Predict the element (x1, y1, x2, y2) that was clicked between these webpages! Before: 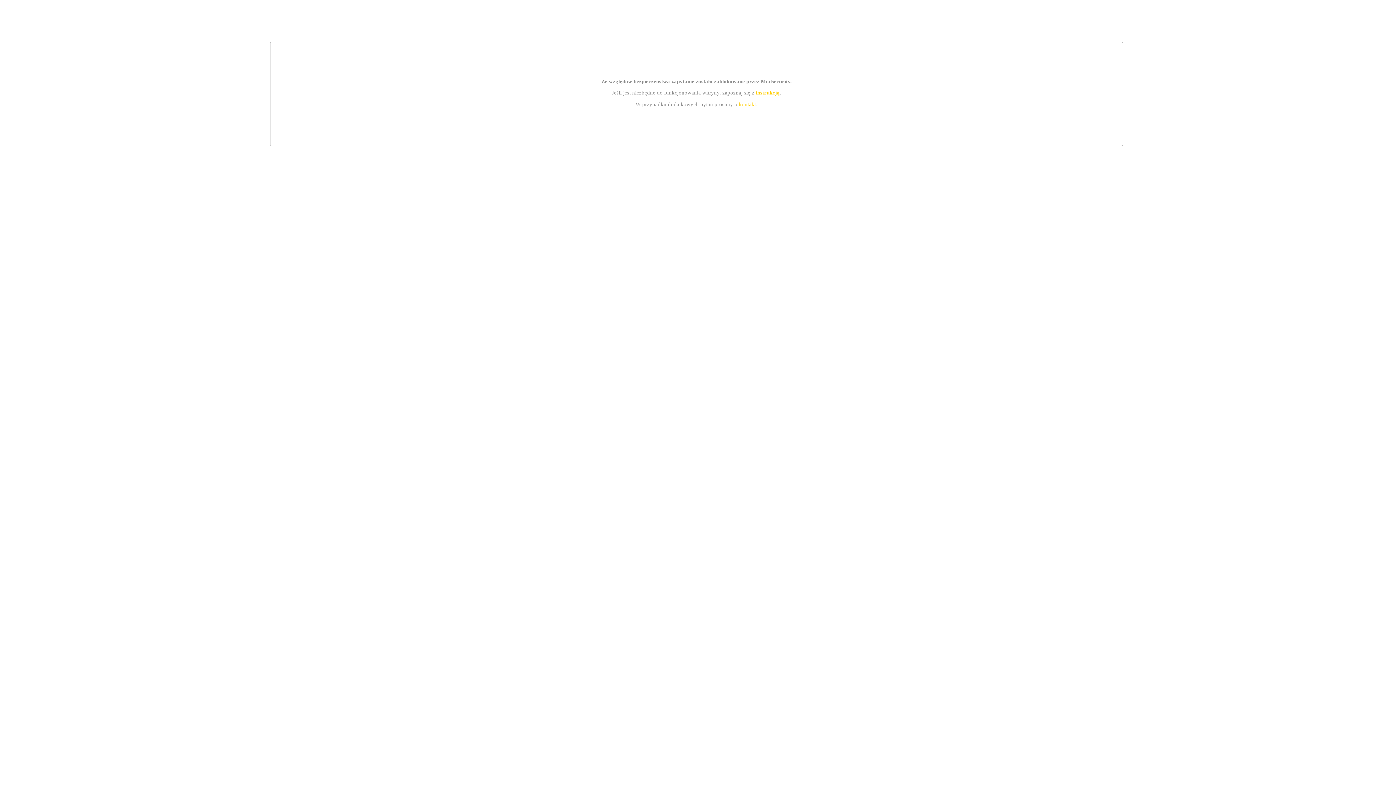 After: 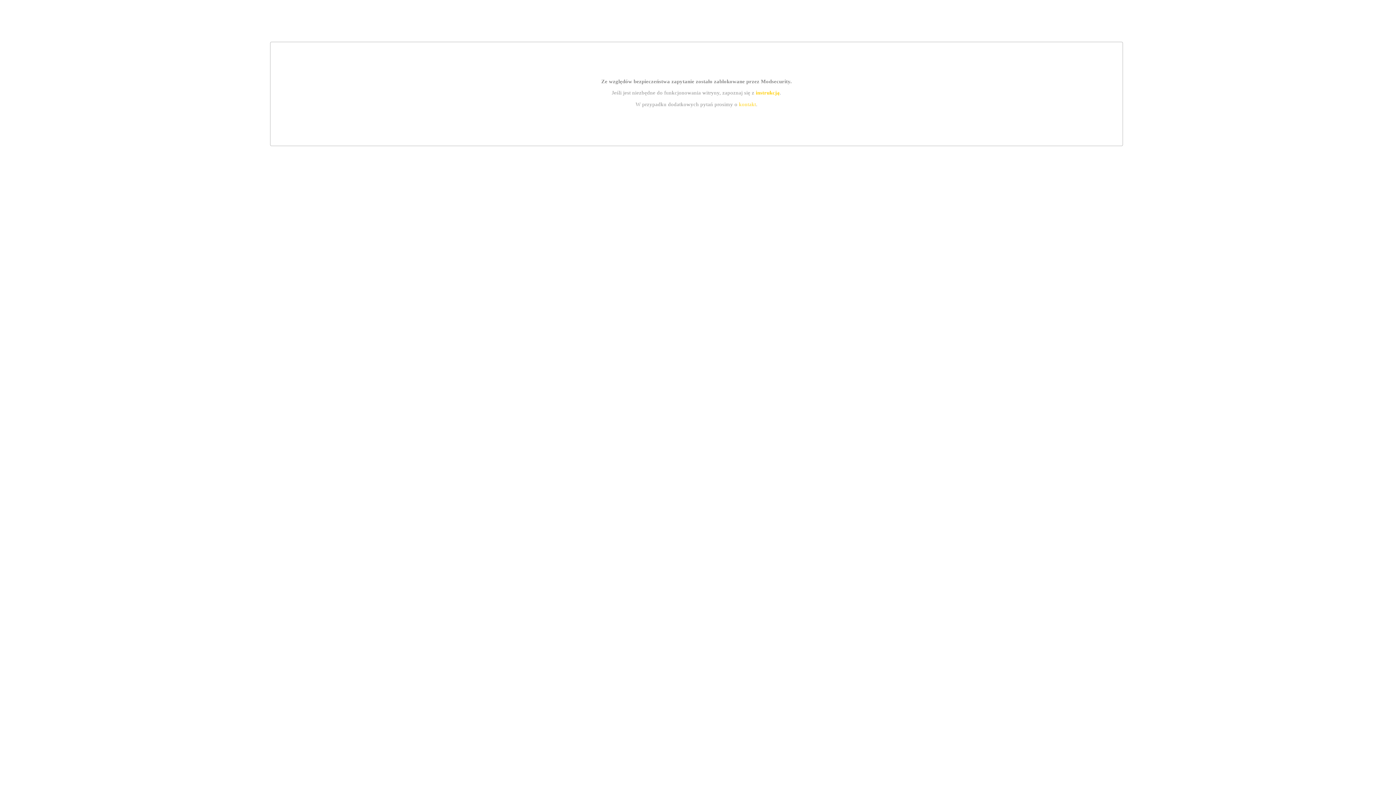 Action: label: kontakt bbox: (739, 101, 756, 107)